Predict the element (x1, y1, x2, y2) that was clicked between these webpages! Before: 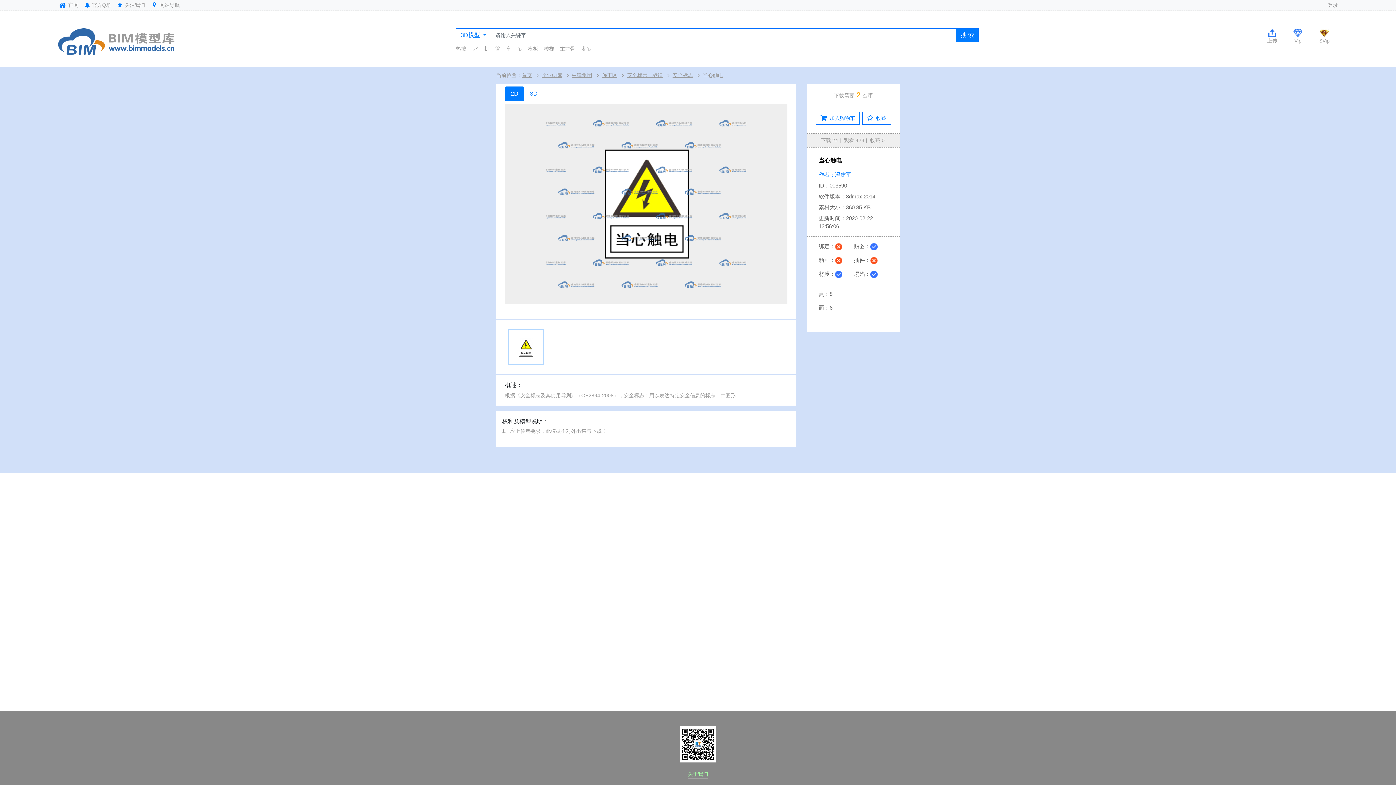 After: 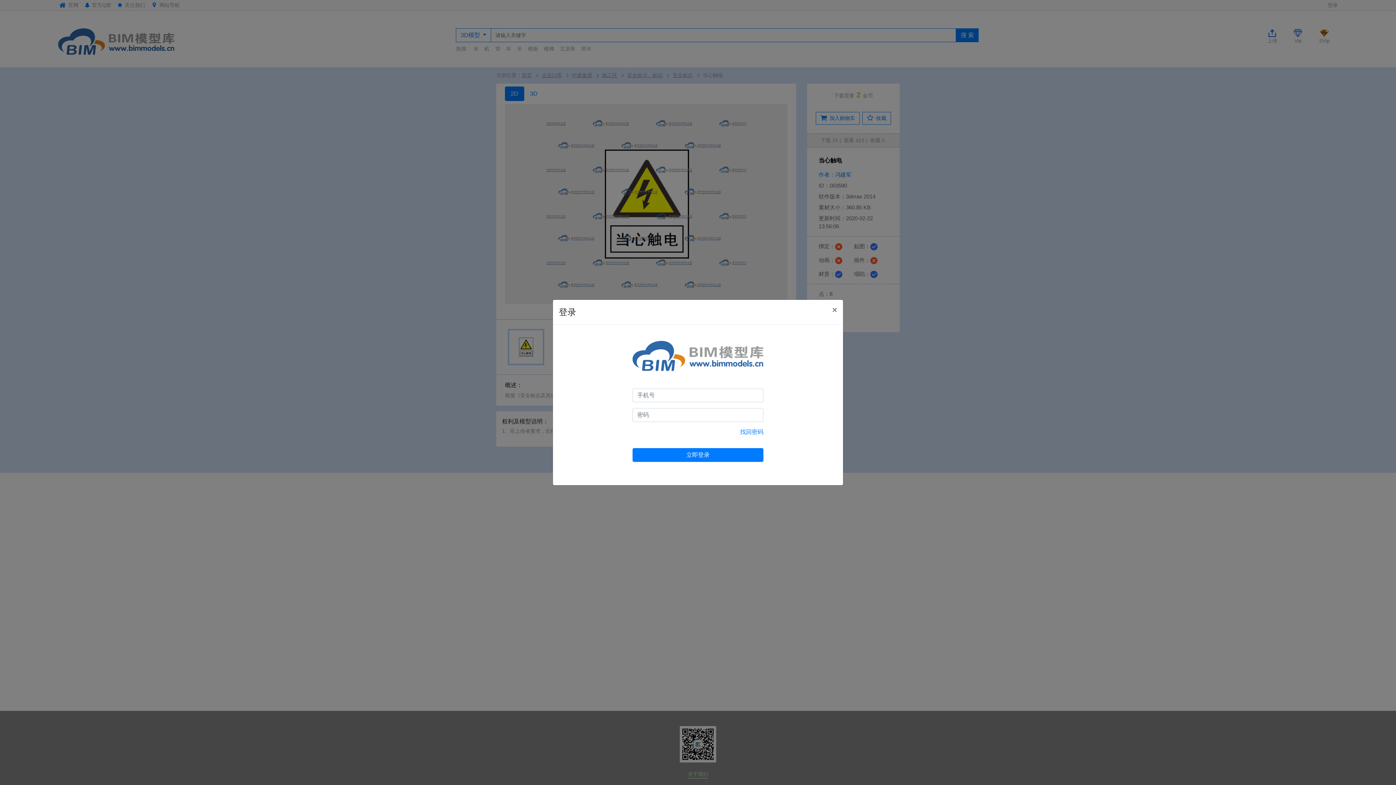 Action: label:  加入购物车 bbox: (816, 112, 860, 124)